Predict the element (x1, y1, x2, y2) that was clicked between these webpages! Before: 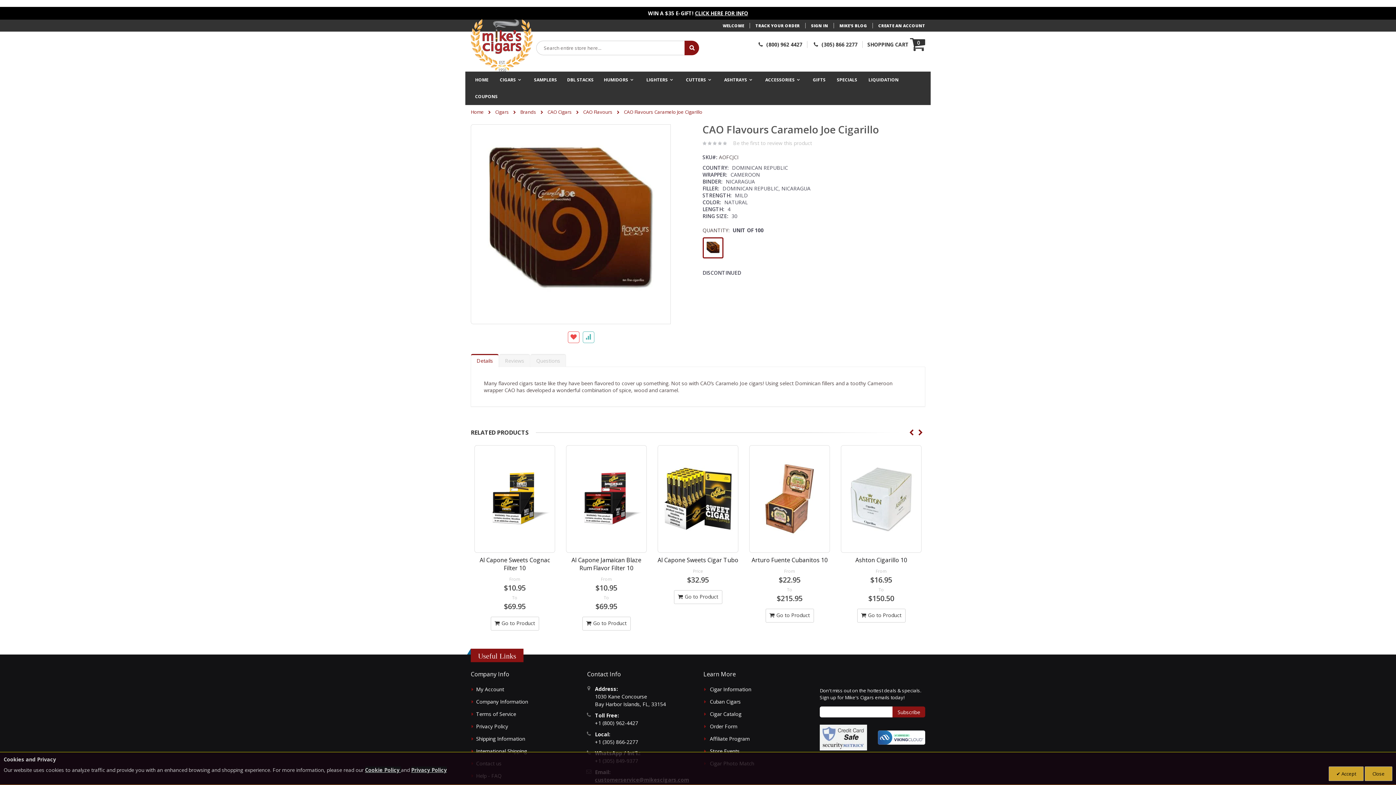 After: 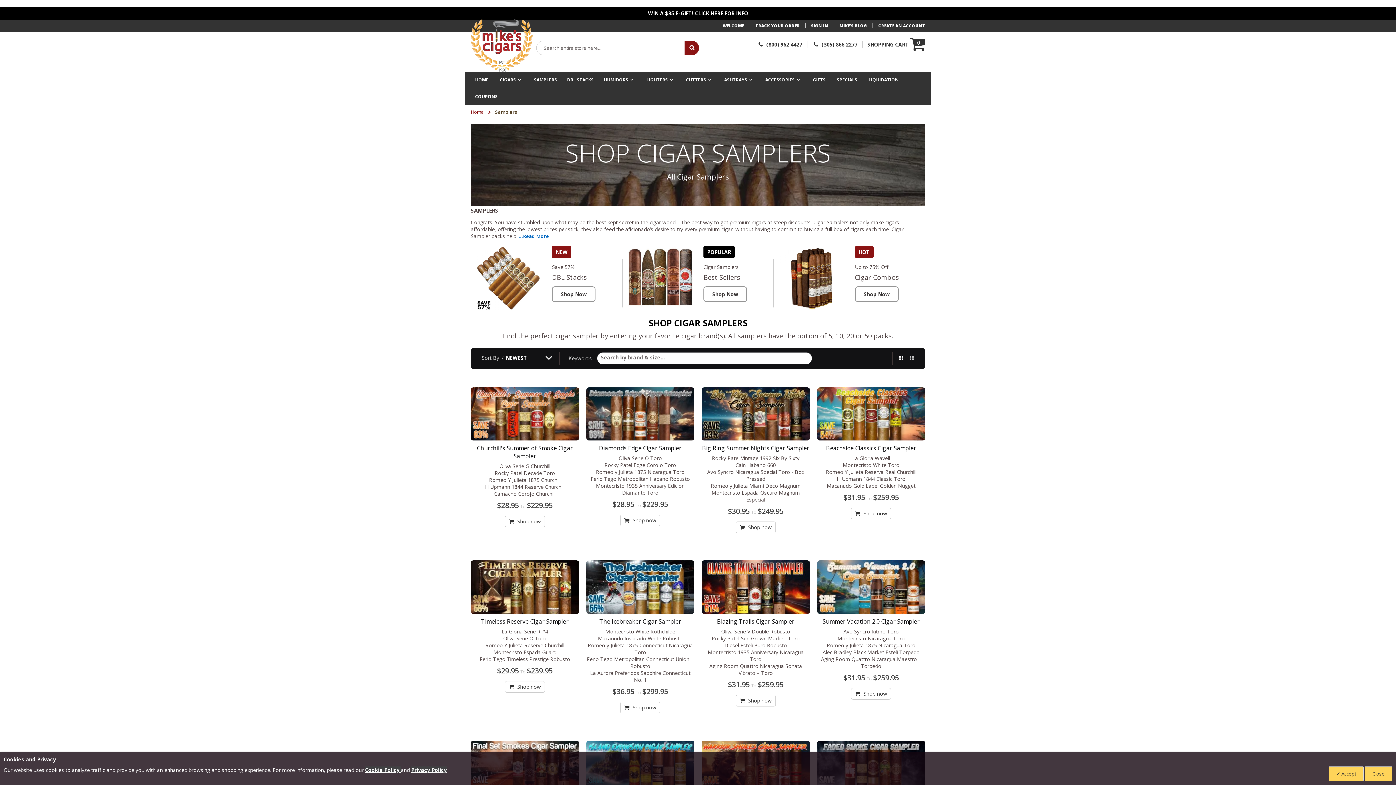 Action: label: SAMPLERS bbox: (529, 71, 561, 88)